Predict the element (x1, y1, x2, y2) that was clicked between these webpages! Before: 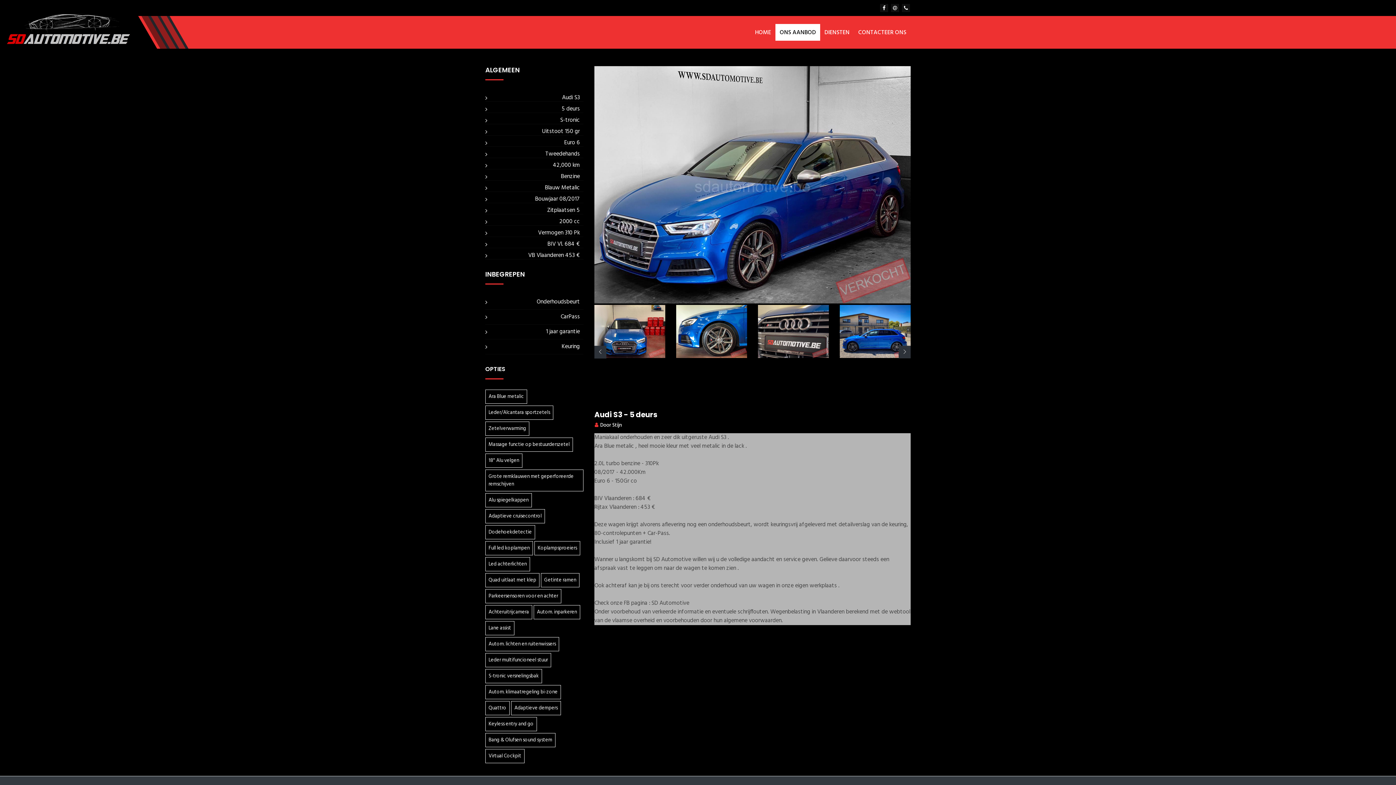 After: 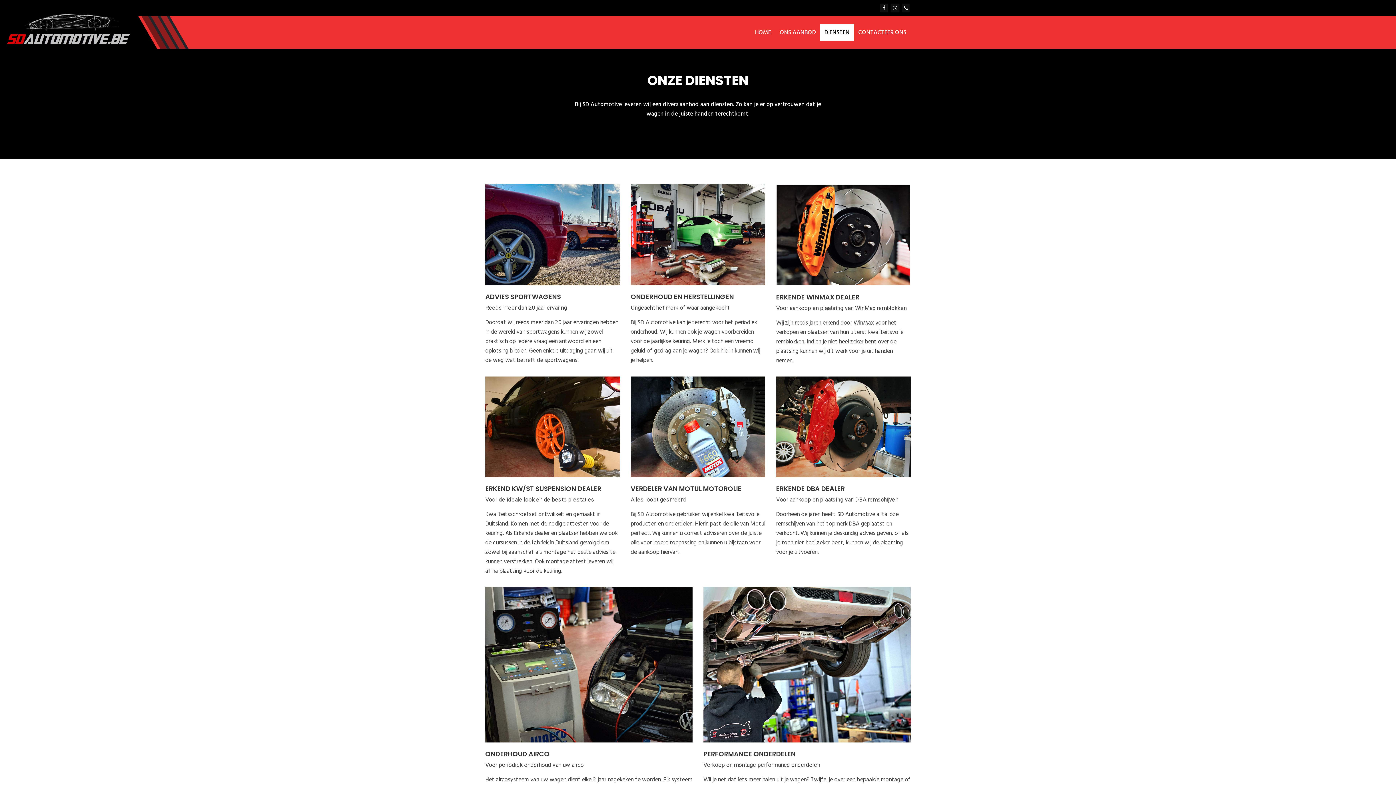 Action: bbox: (820, 24, 854, 40) label: DIENSTEN